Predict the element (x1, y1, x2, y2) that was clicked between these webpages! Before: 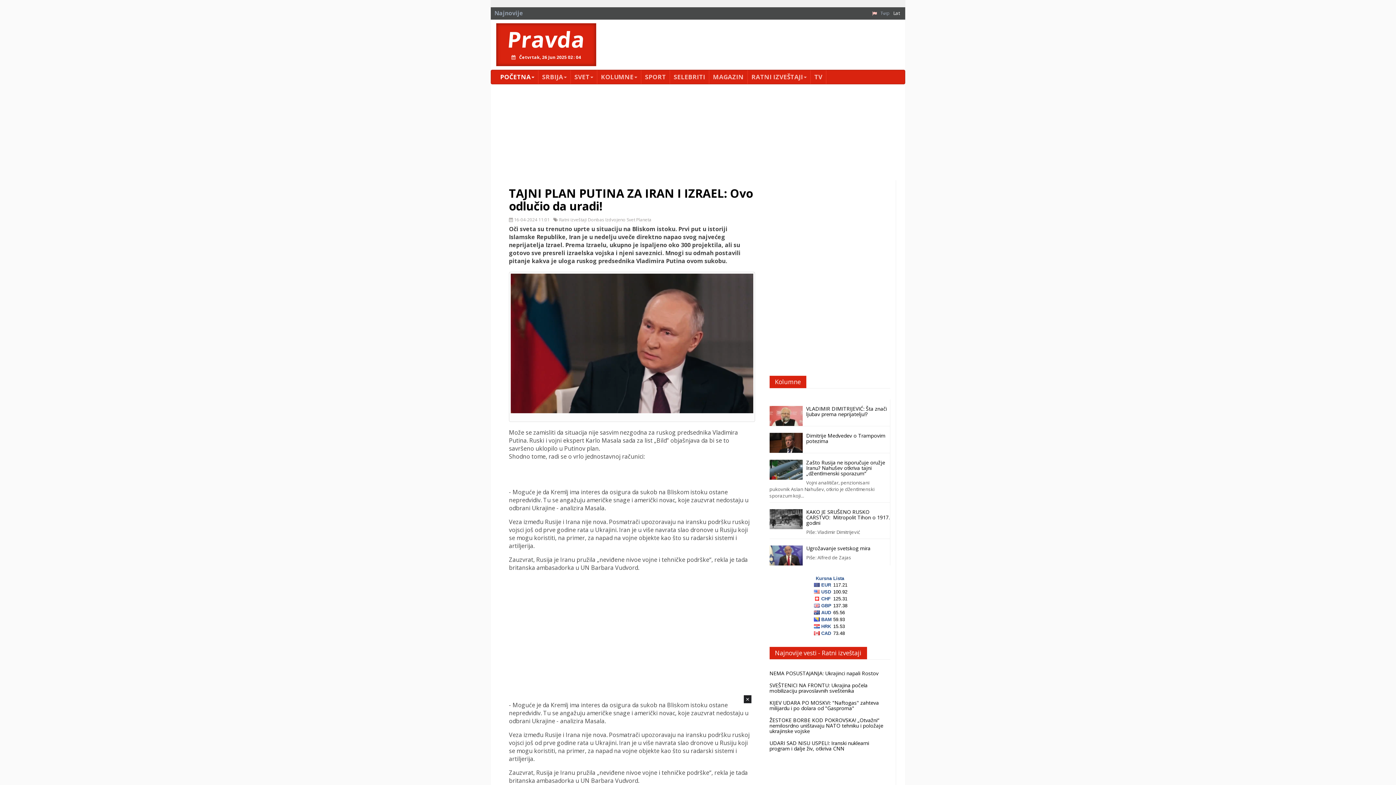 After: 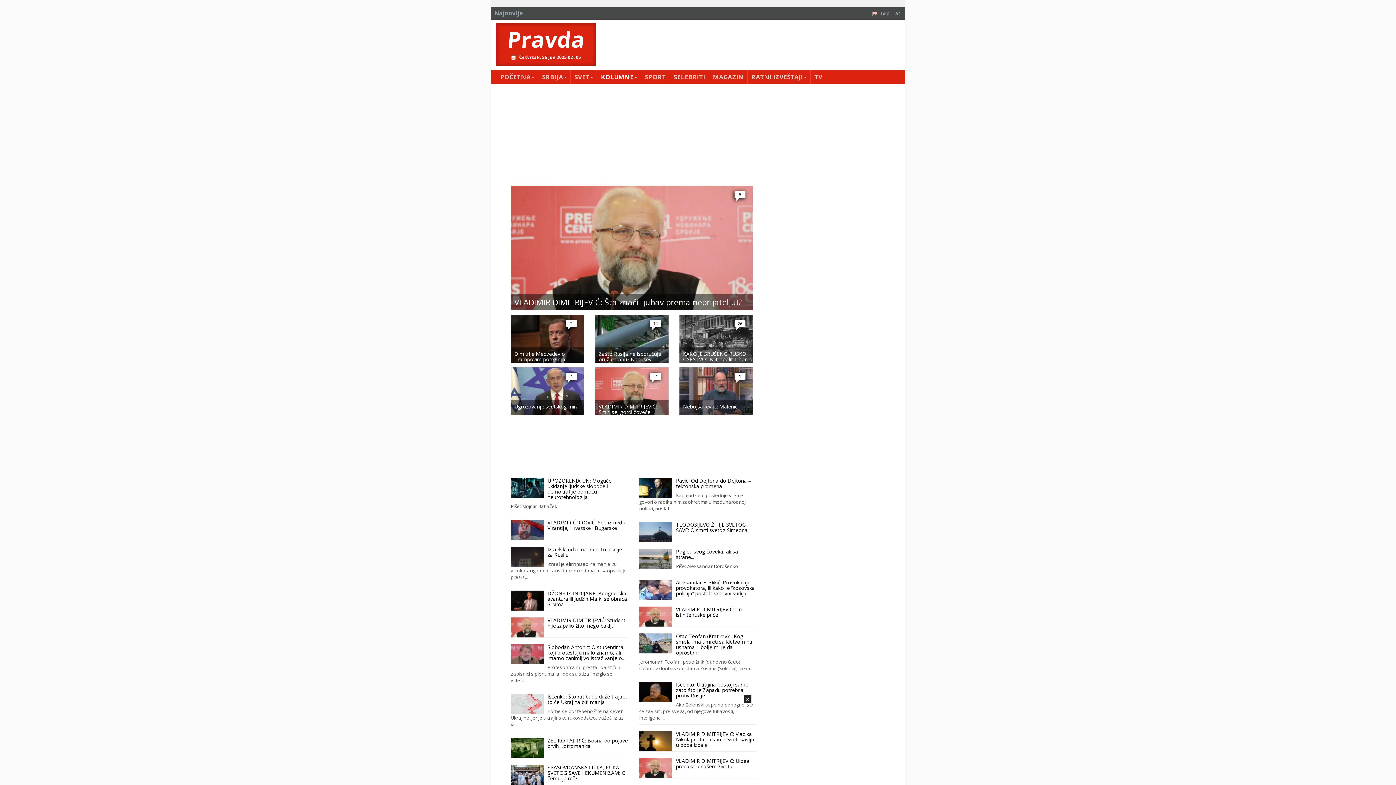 Action: label: KOLUMNE bbox: (597, 70, 641, 84)